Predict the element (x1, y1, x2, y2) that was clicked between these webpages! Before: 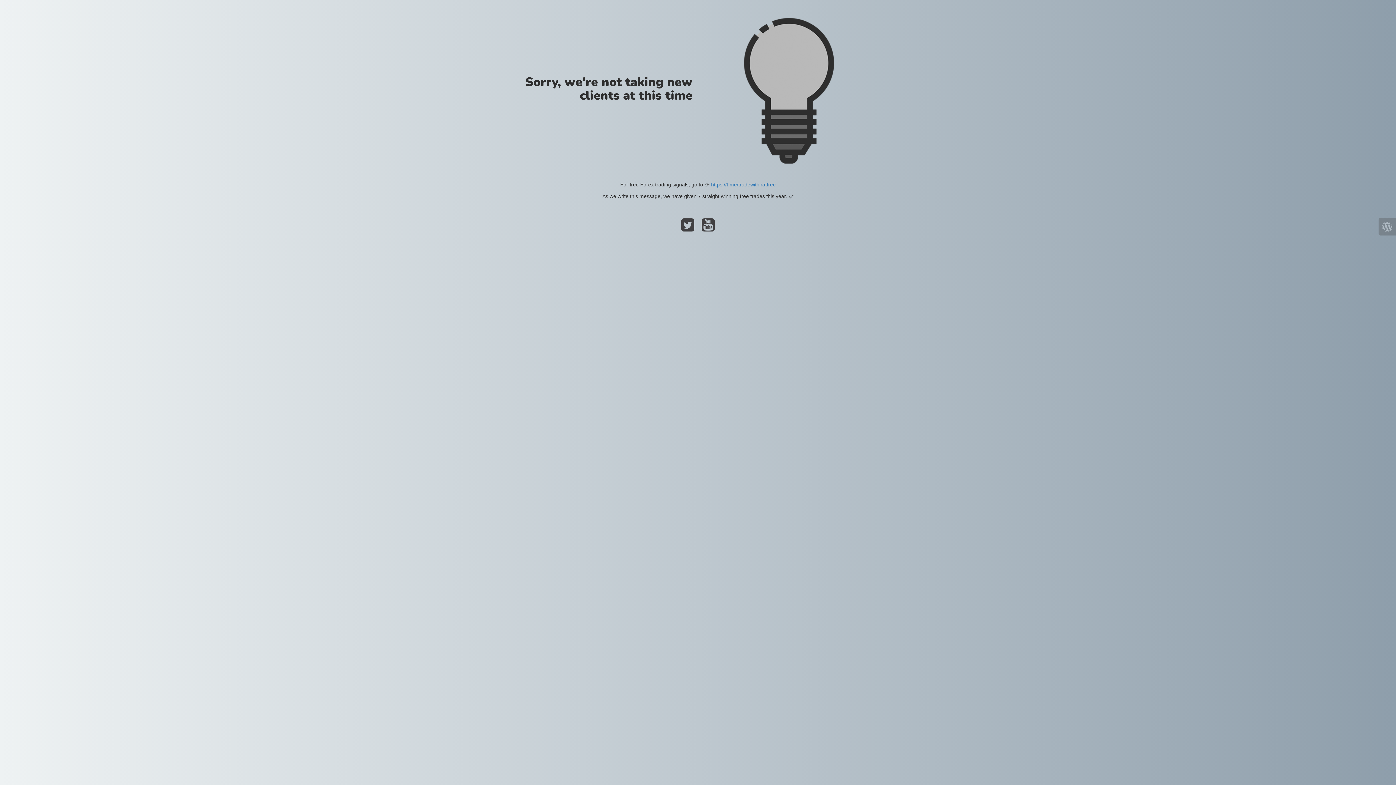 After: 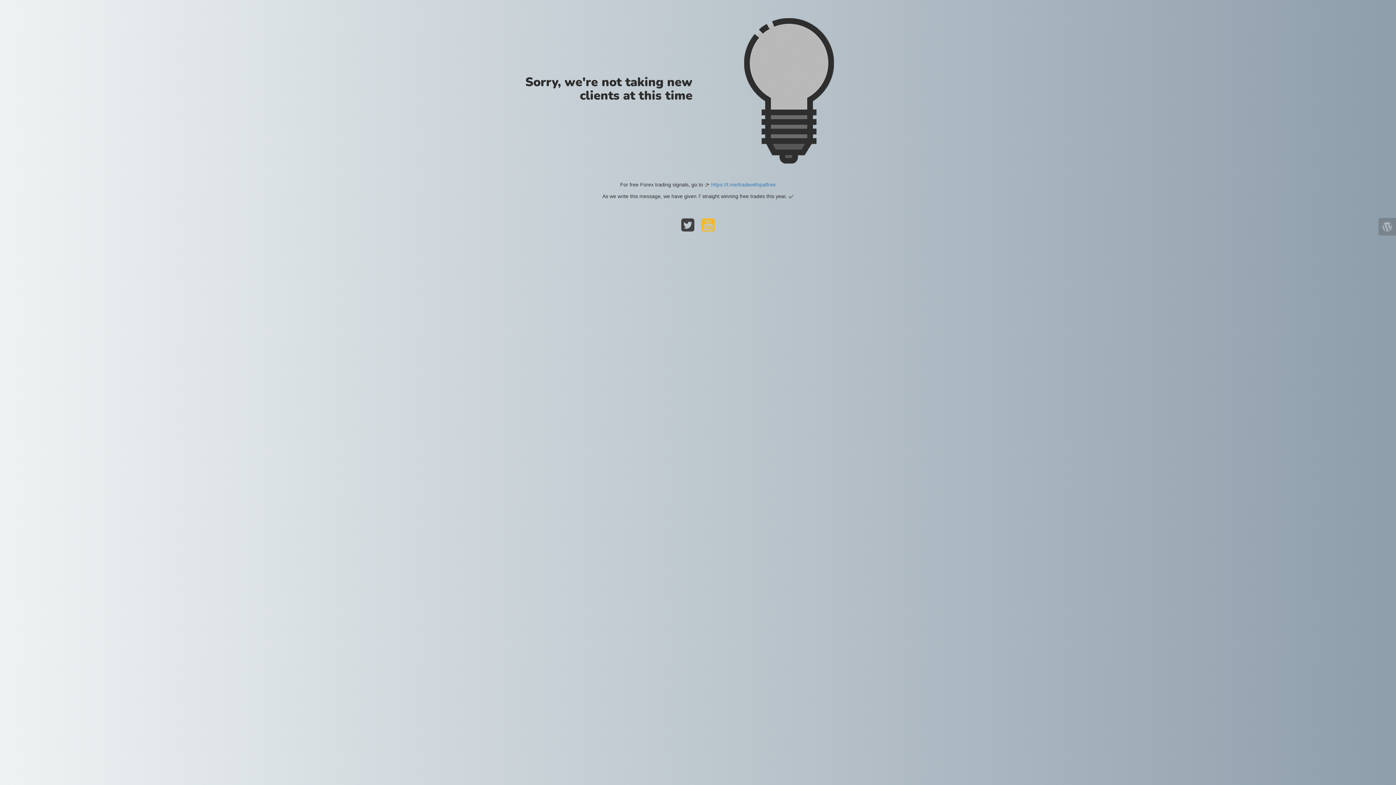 Action: bbox: (698, 225, 718, 231)